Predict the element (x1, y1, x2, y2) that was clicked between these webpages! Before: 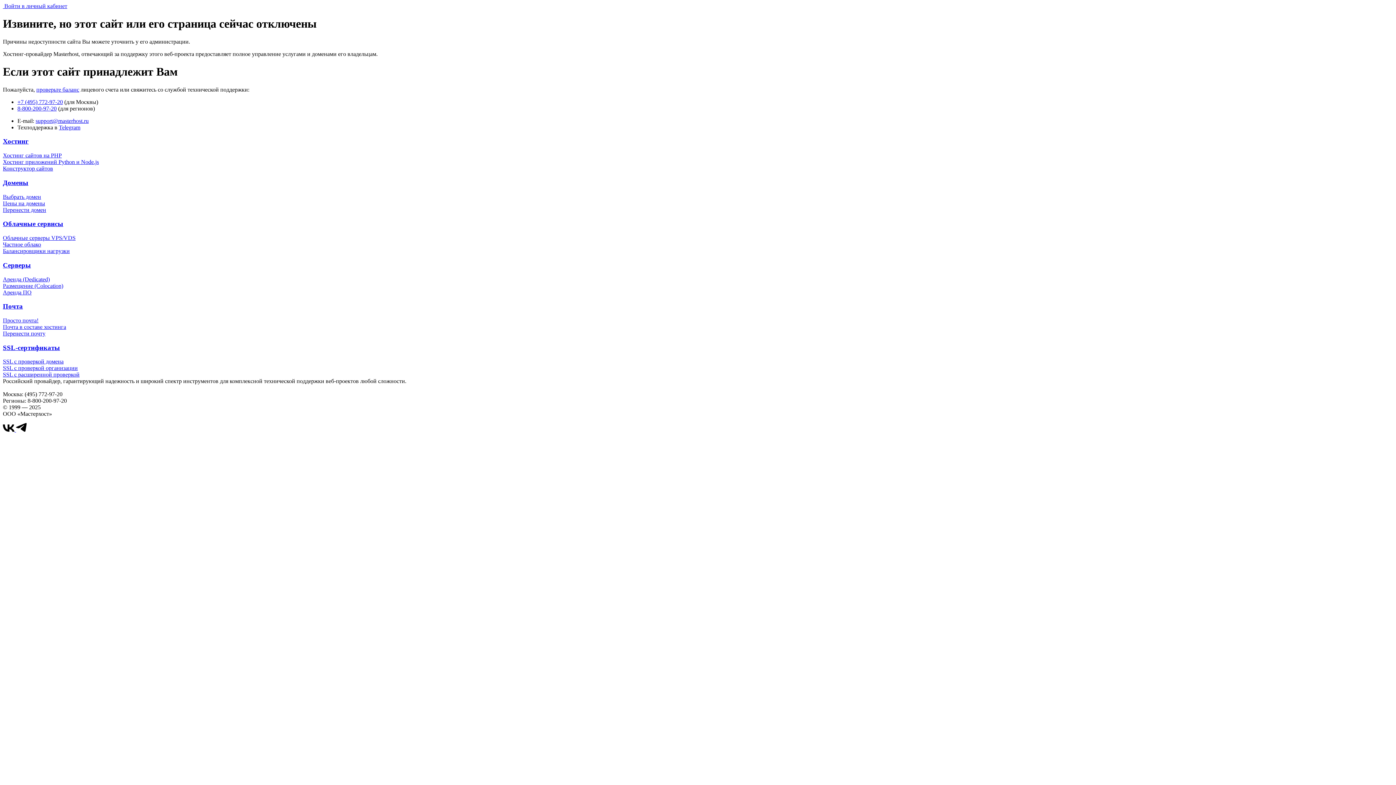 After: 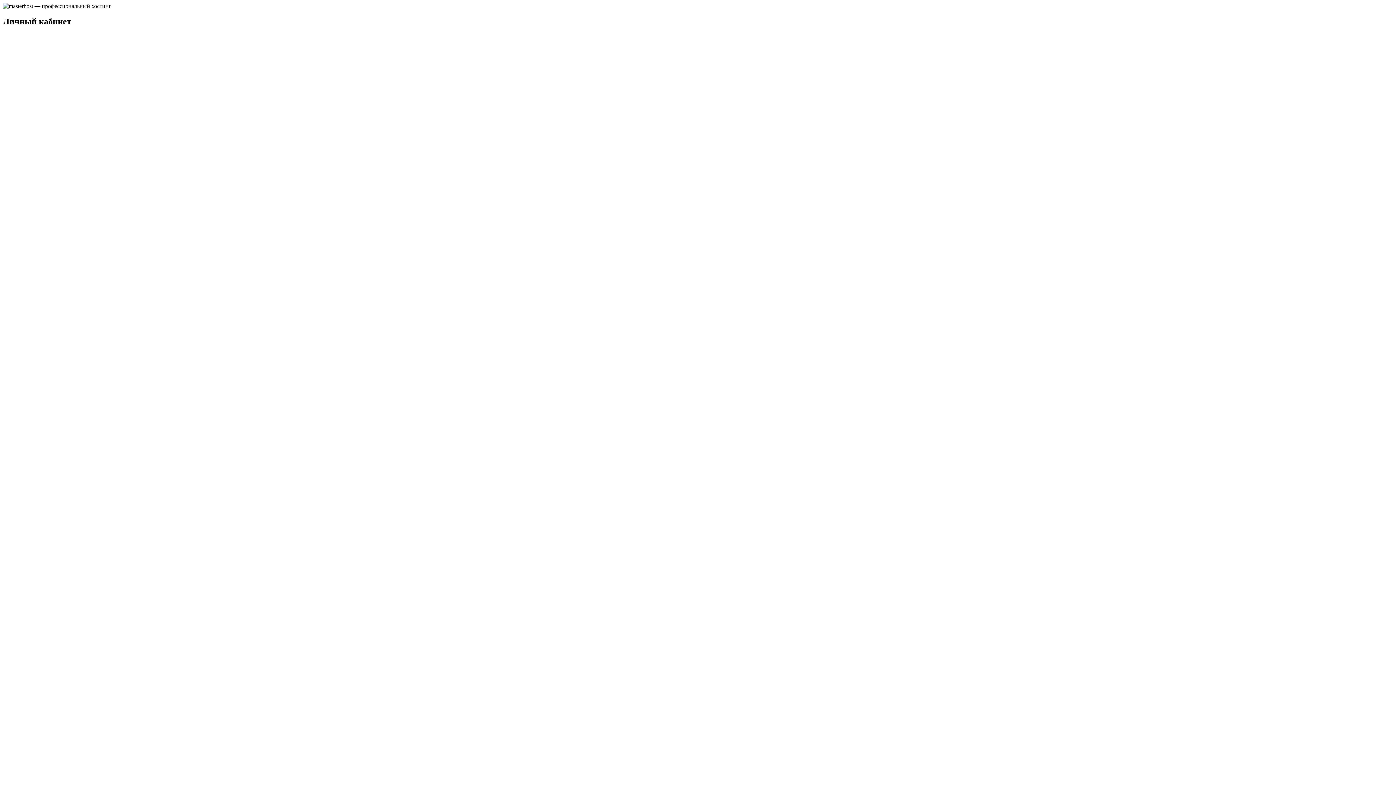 Action: label: Войти в личный кабинет bbox: (4, 2, 67, 9)